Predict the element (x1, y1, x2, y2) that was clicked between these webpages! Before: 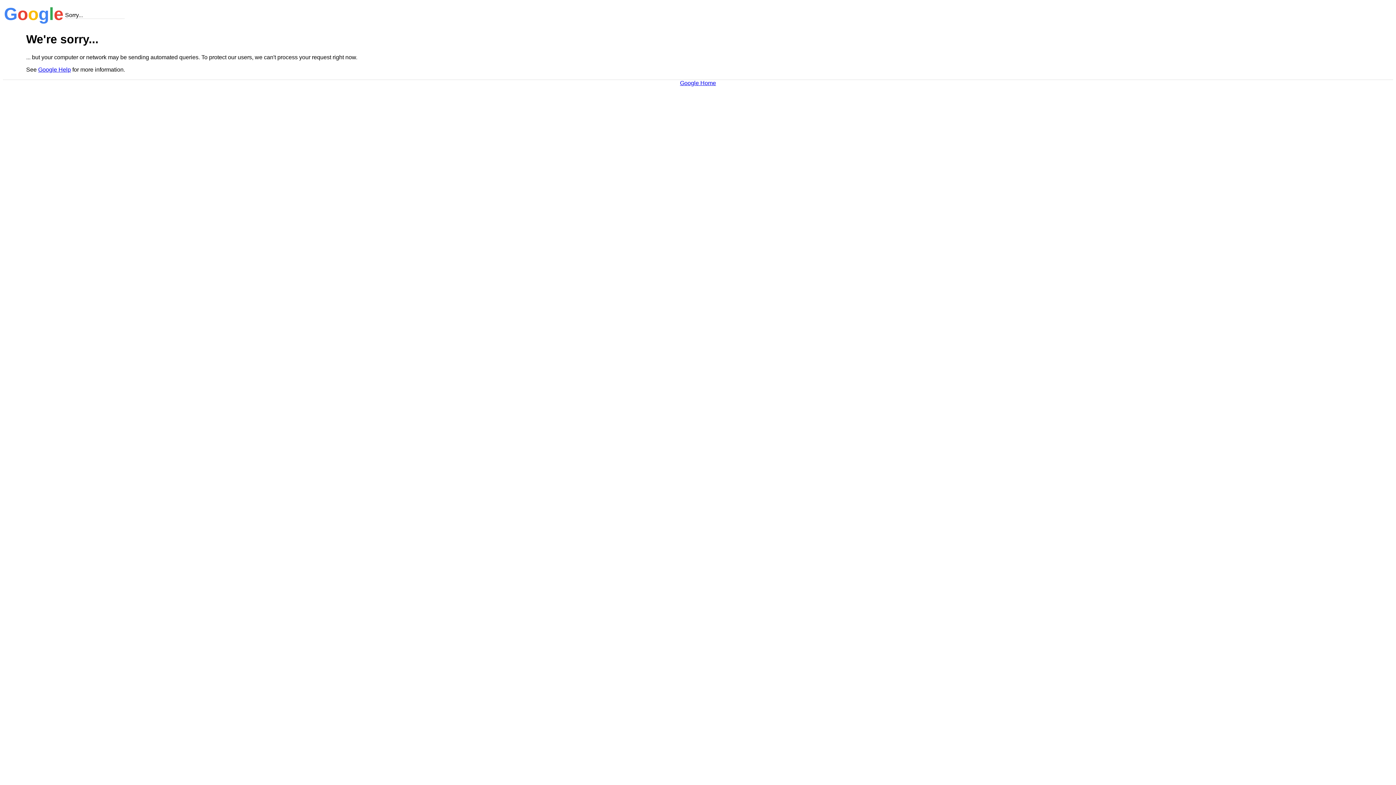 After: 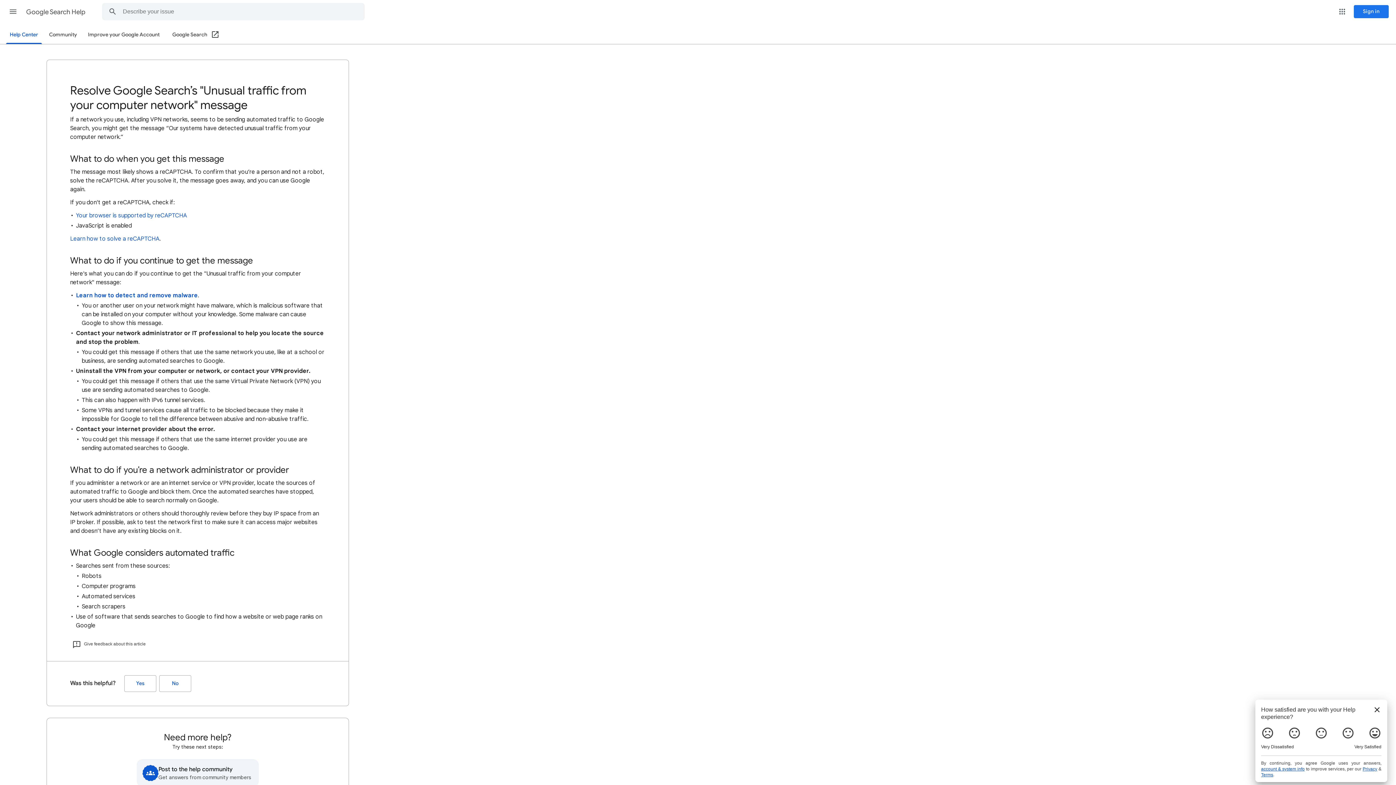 Action: label: Google Help bbox: (38, 66, 70, 72)